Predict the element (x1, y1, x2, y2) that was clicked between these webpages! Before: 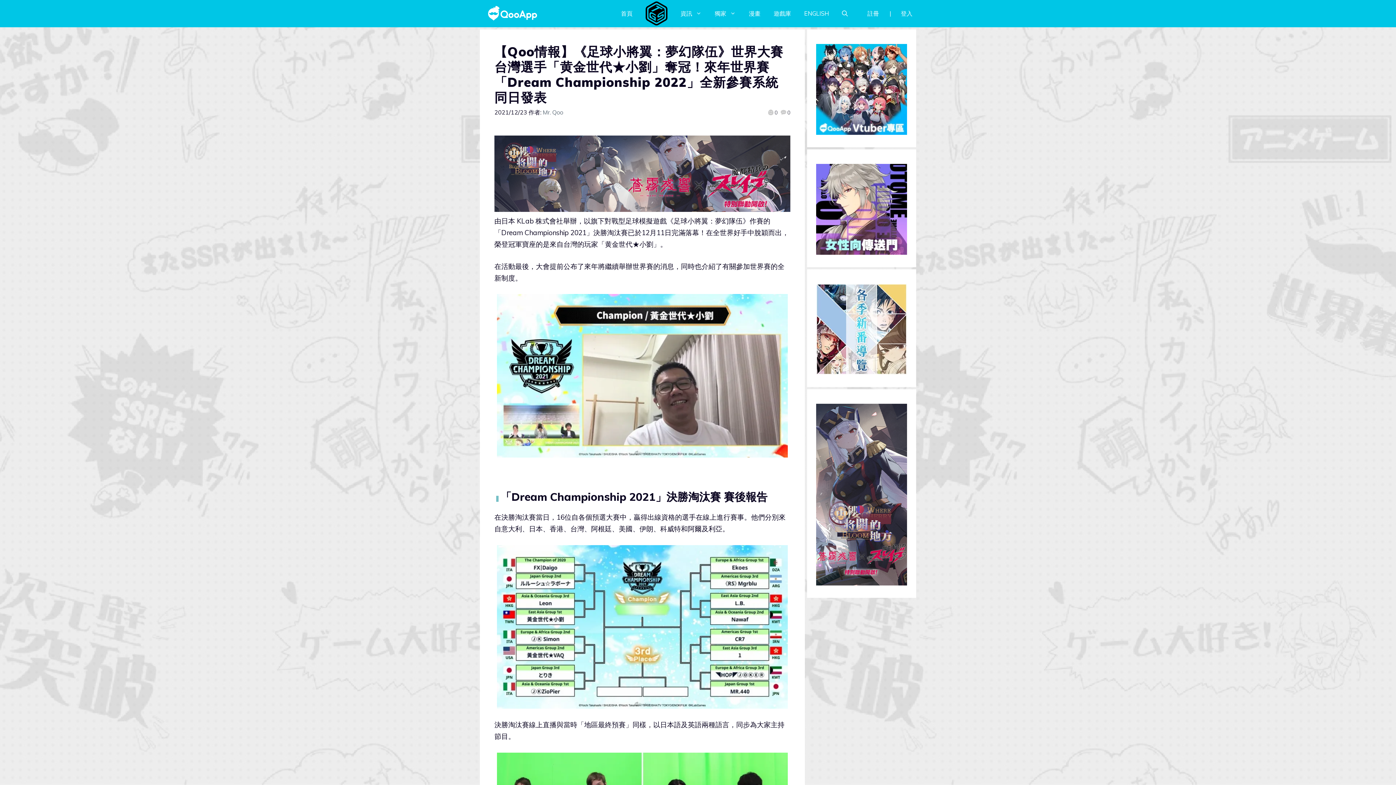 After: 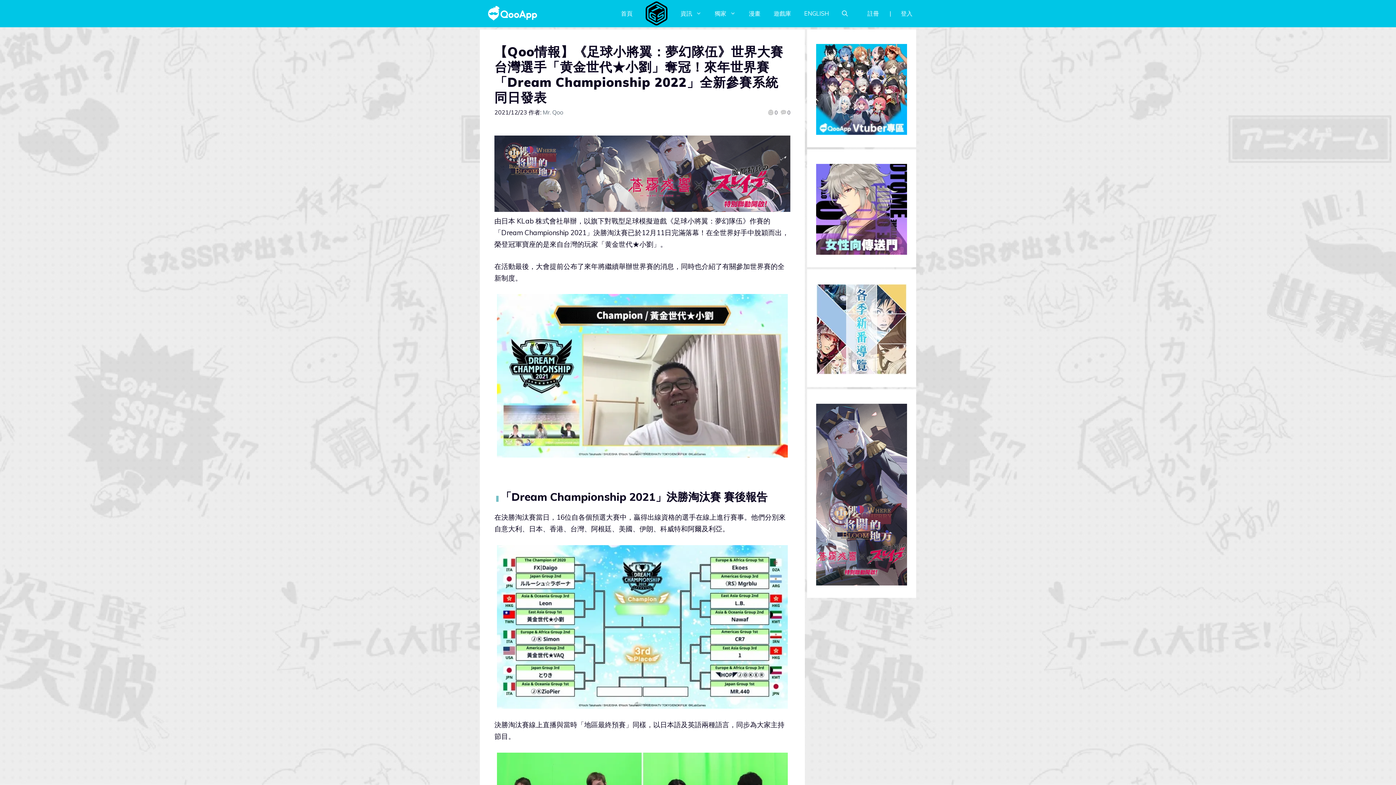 Action: label: PrBanner_970×250 bbox: (494, 205, 790, 213)